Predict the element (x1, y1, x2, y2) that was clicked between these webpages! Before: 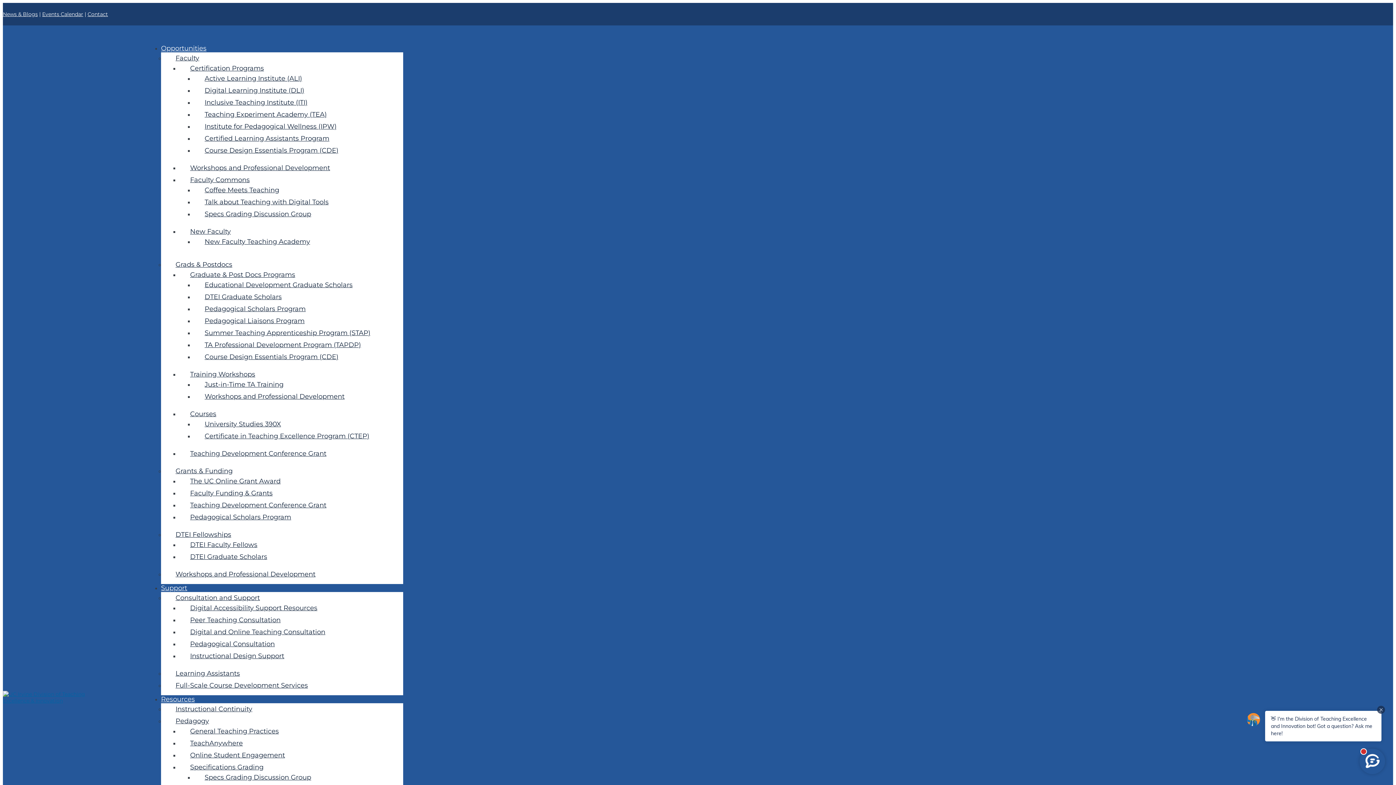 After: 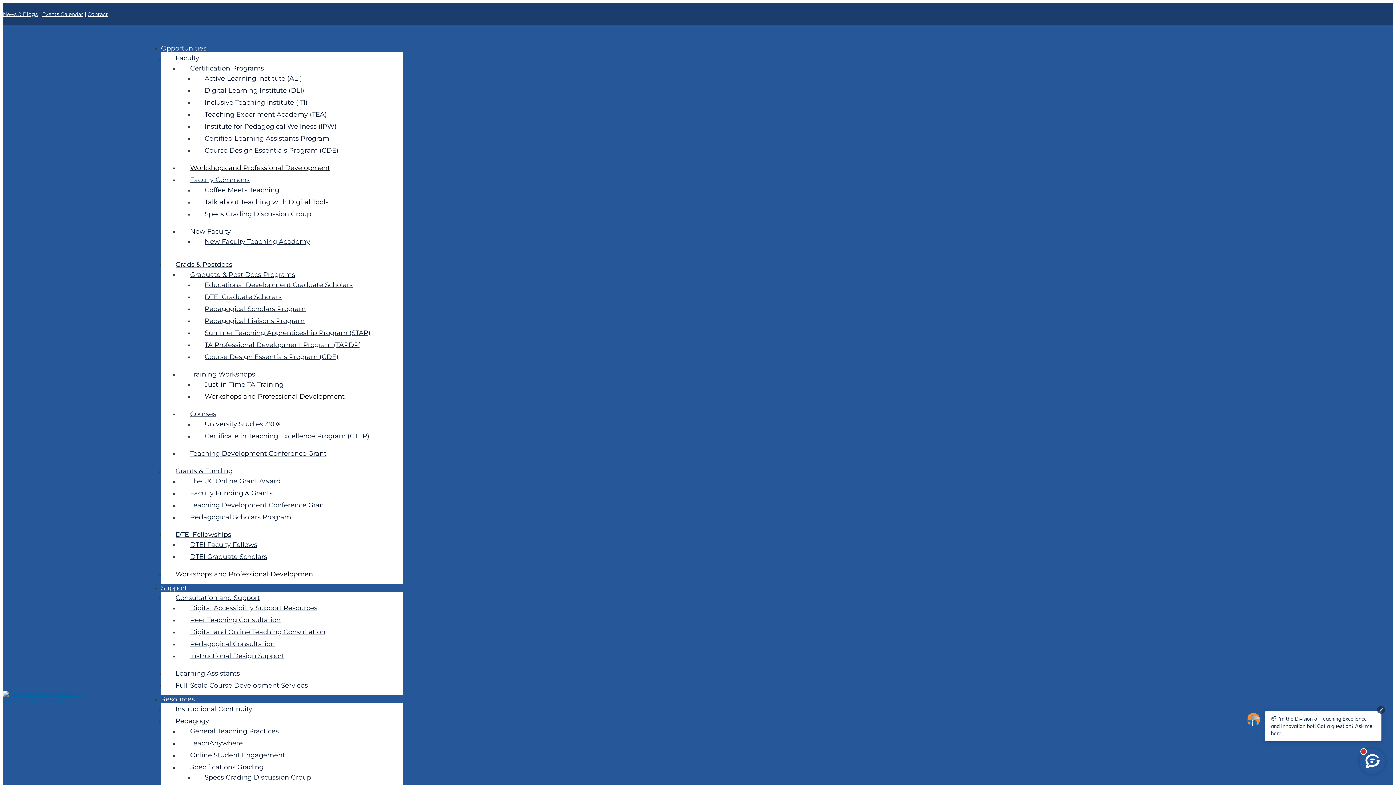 Action: label: Workshops and Professional Development bbox: (190, 164, 330, 172)